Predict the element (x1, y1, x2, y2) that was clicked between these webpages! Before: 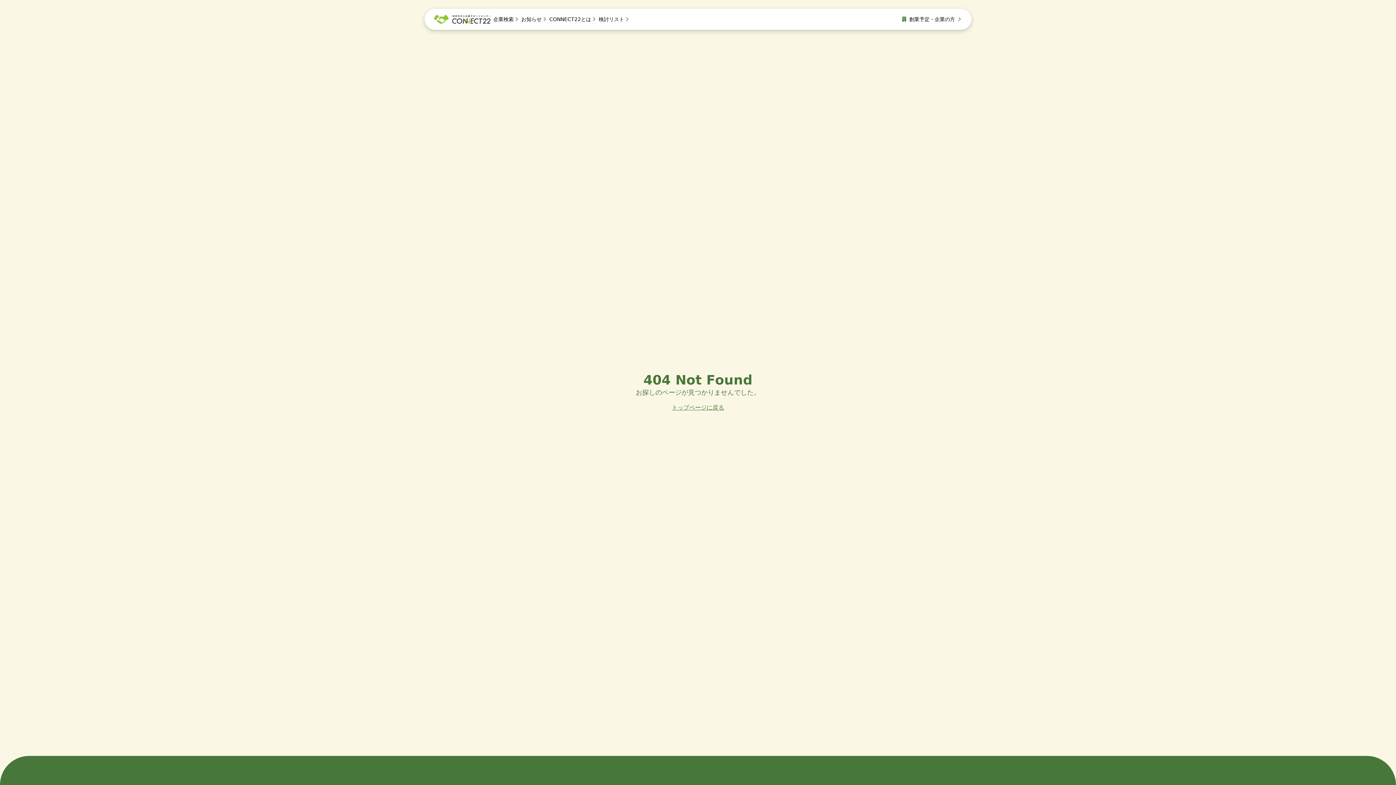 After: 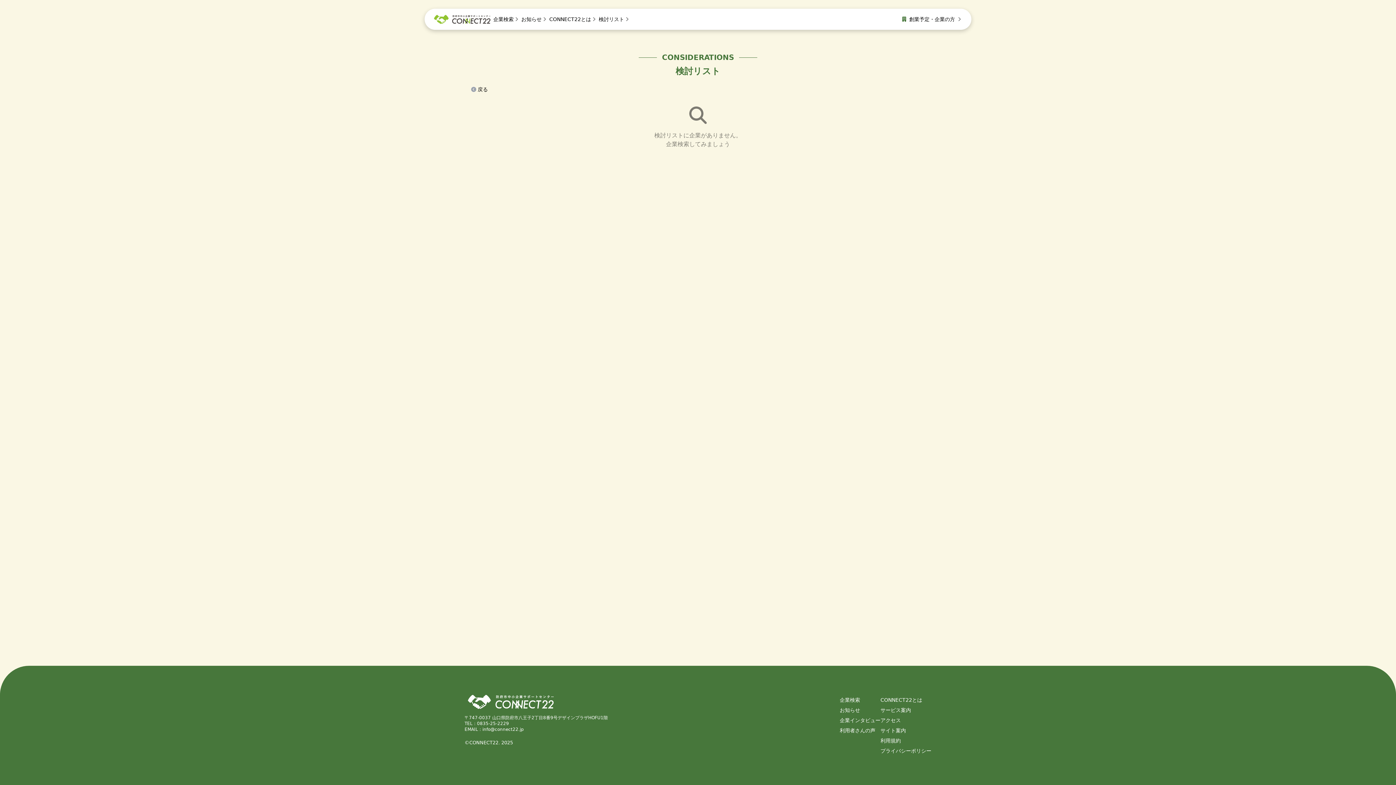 Action: label: 検討リスト bbox: (597, 11, 630, 26)